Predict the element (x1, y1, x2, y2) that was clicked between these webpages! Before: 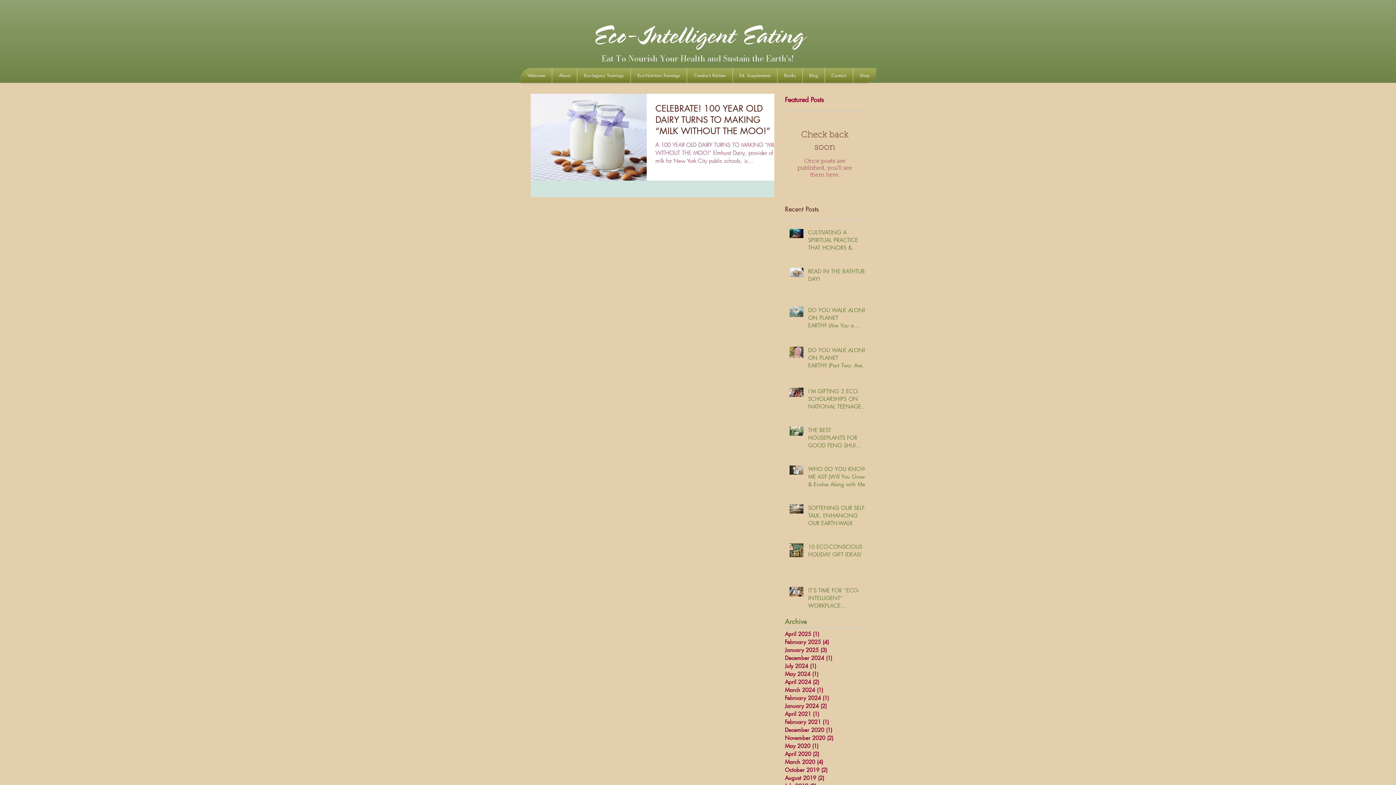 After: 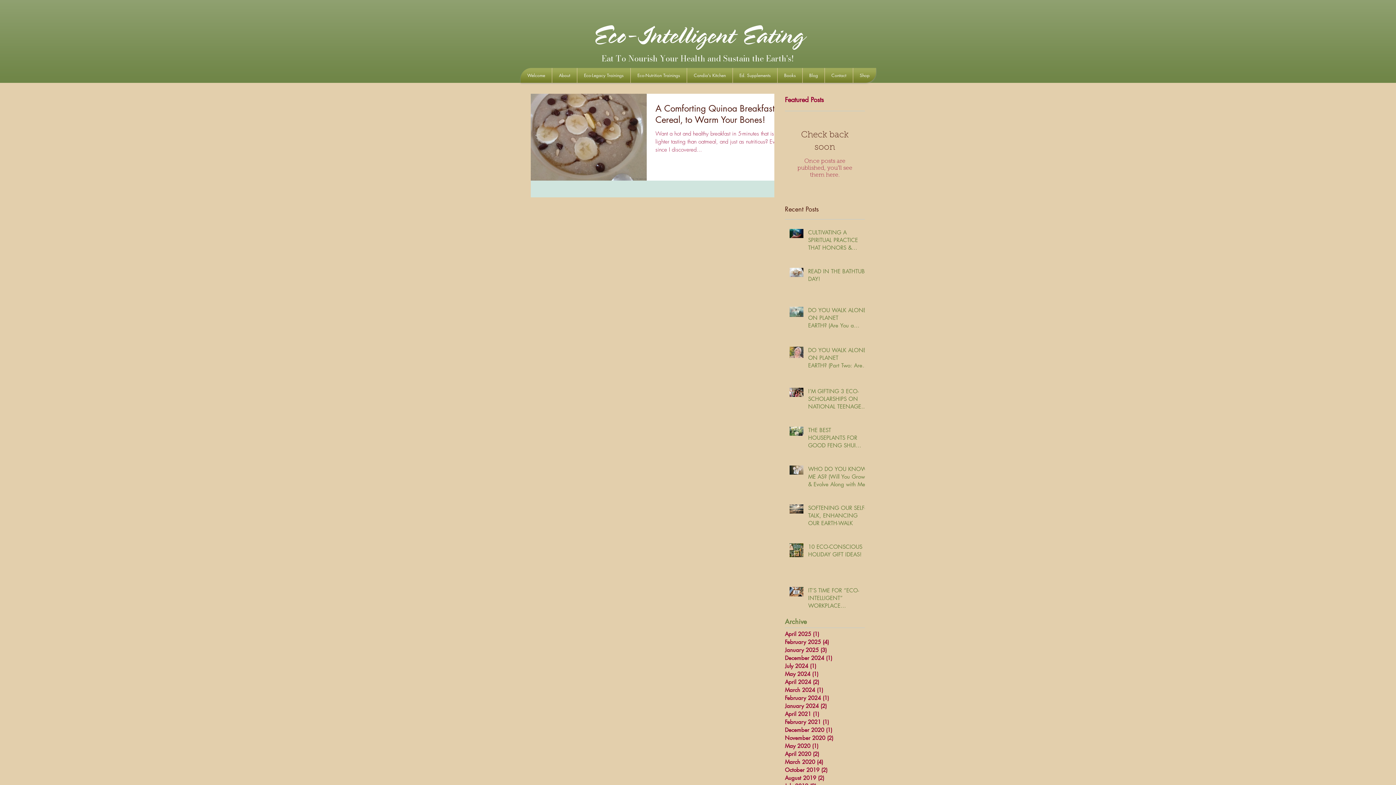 Action: bbox: (785, 726, 861, 734) label: December 2020 (1)
1 post